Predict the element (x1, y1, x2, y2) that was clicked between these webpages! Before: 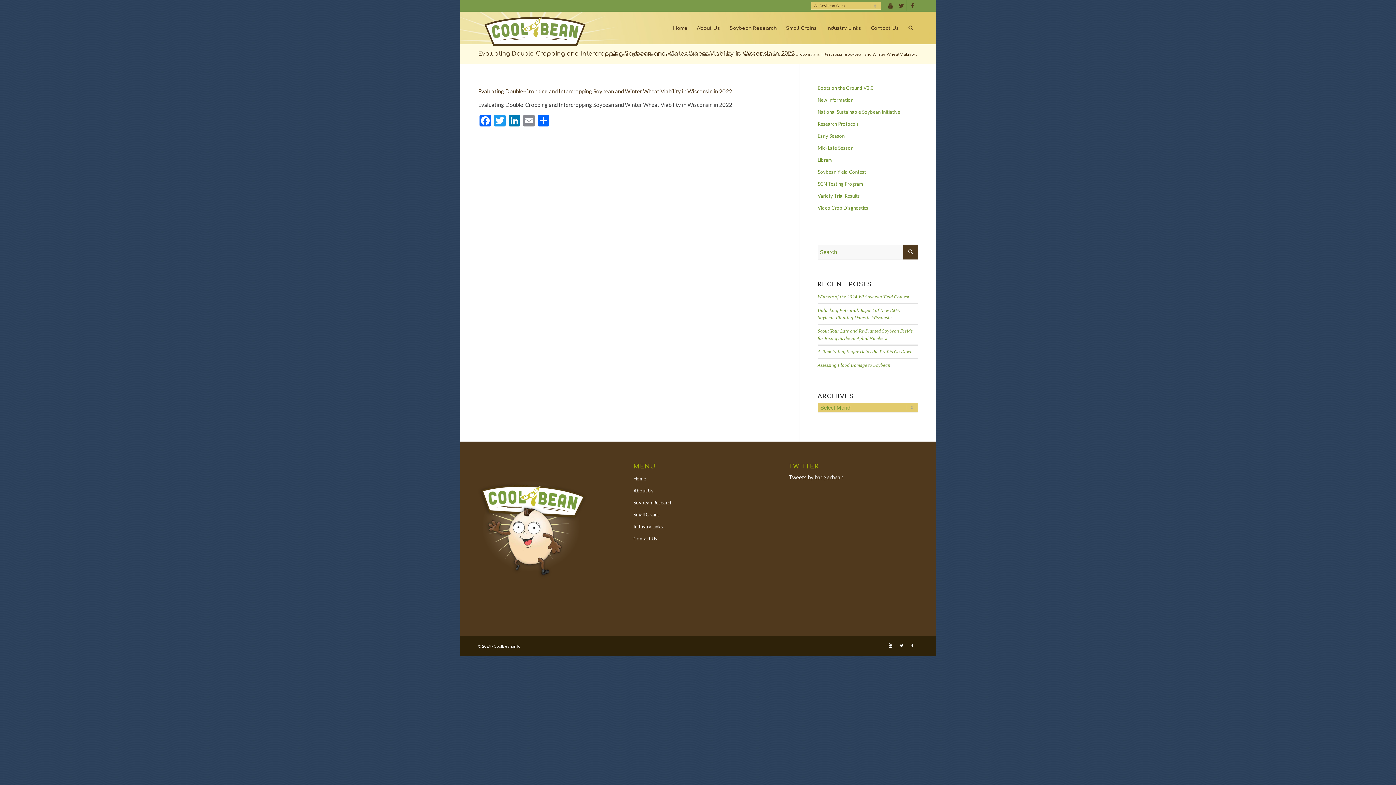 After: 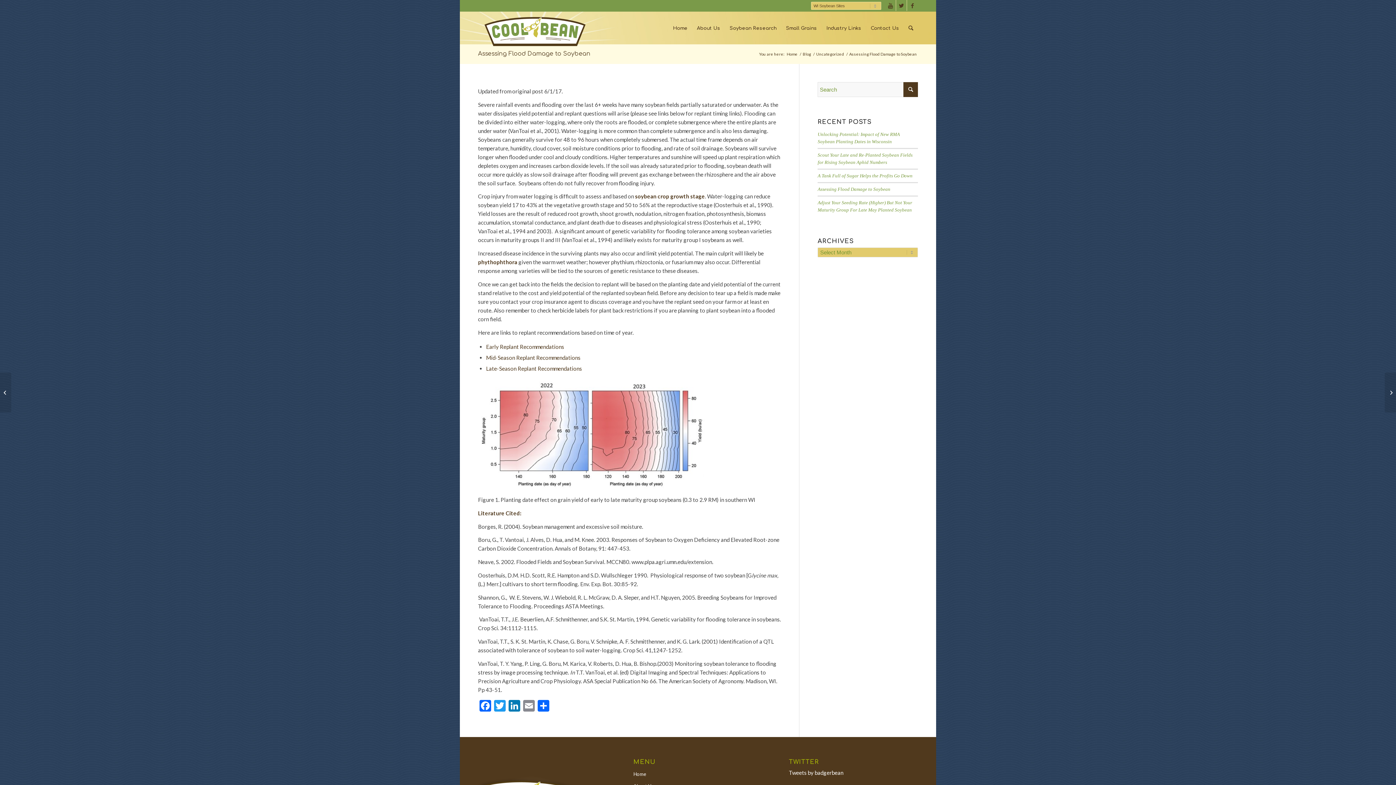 Action: bbox: (817, 362, 890, 368) label: Assessing Flood Damage to Soybean